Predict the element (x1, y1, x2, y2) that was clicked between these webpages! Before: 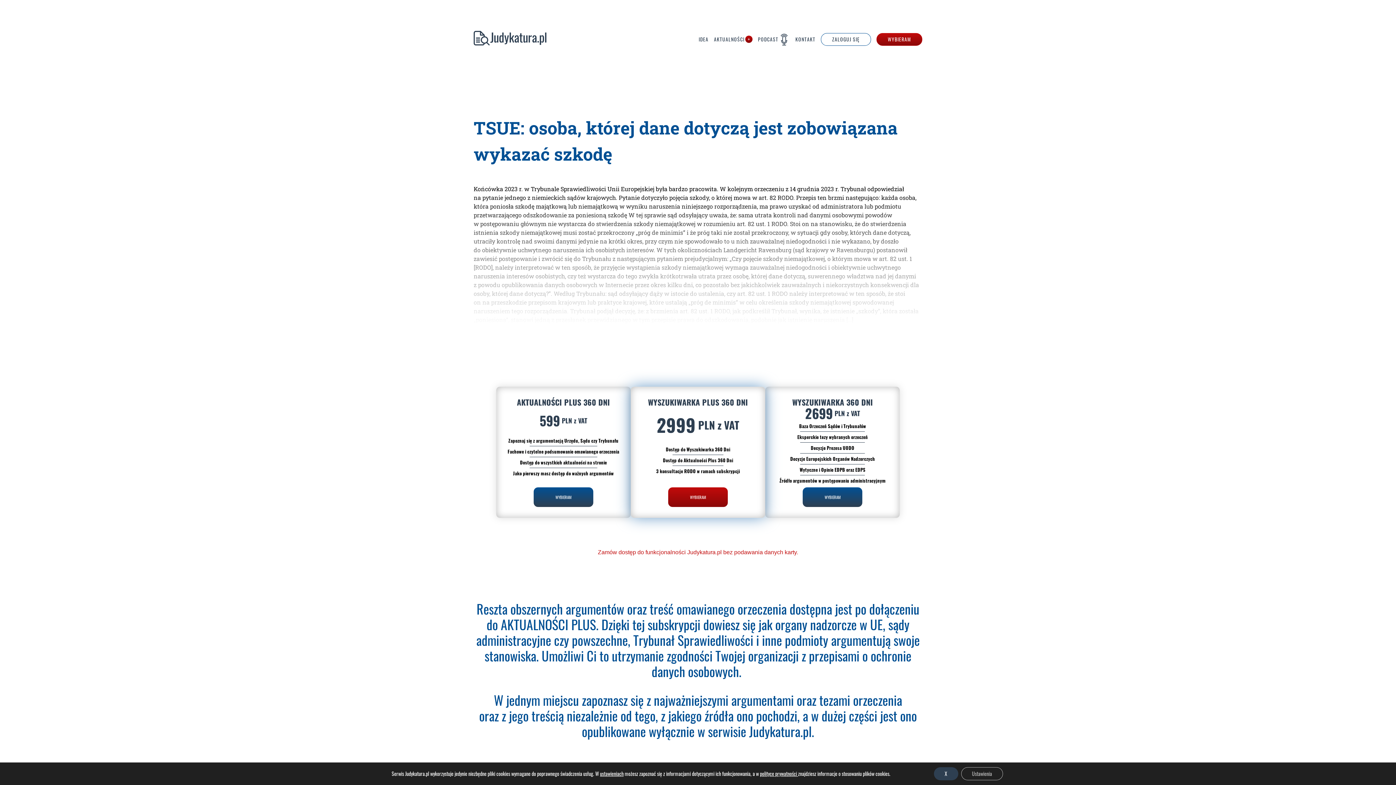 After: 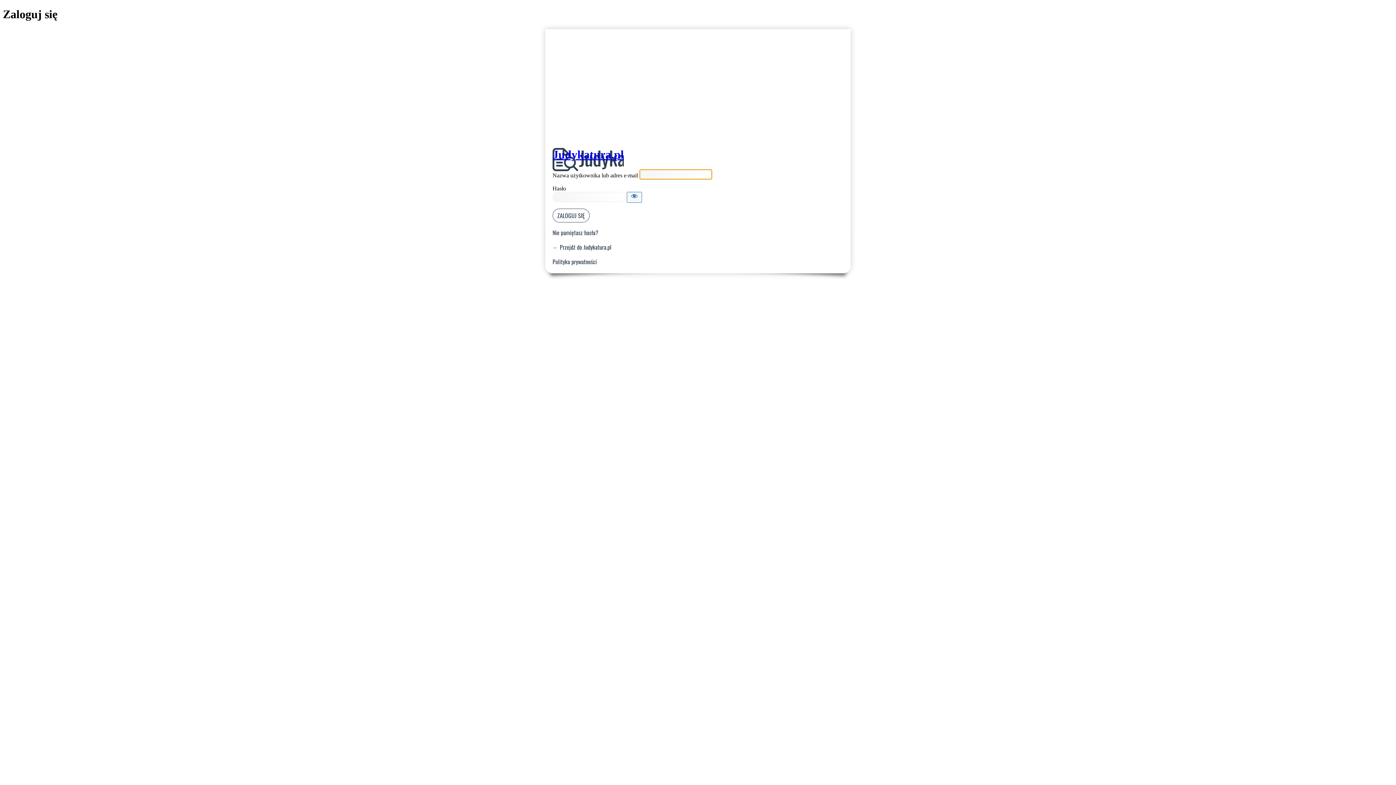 Action: bbox: (821, 33, 871, 45) label: ZALOGUJ SIĘ